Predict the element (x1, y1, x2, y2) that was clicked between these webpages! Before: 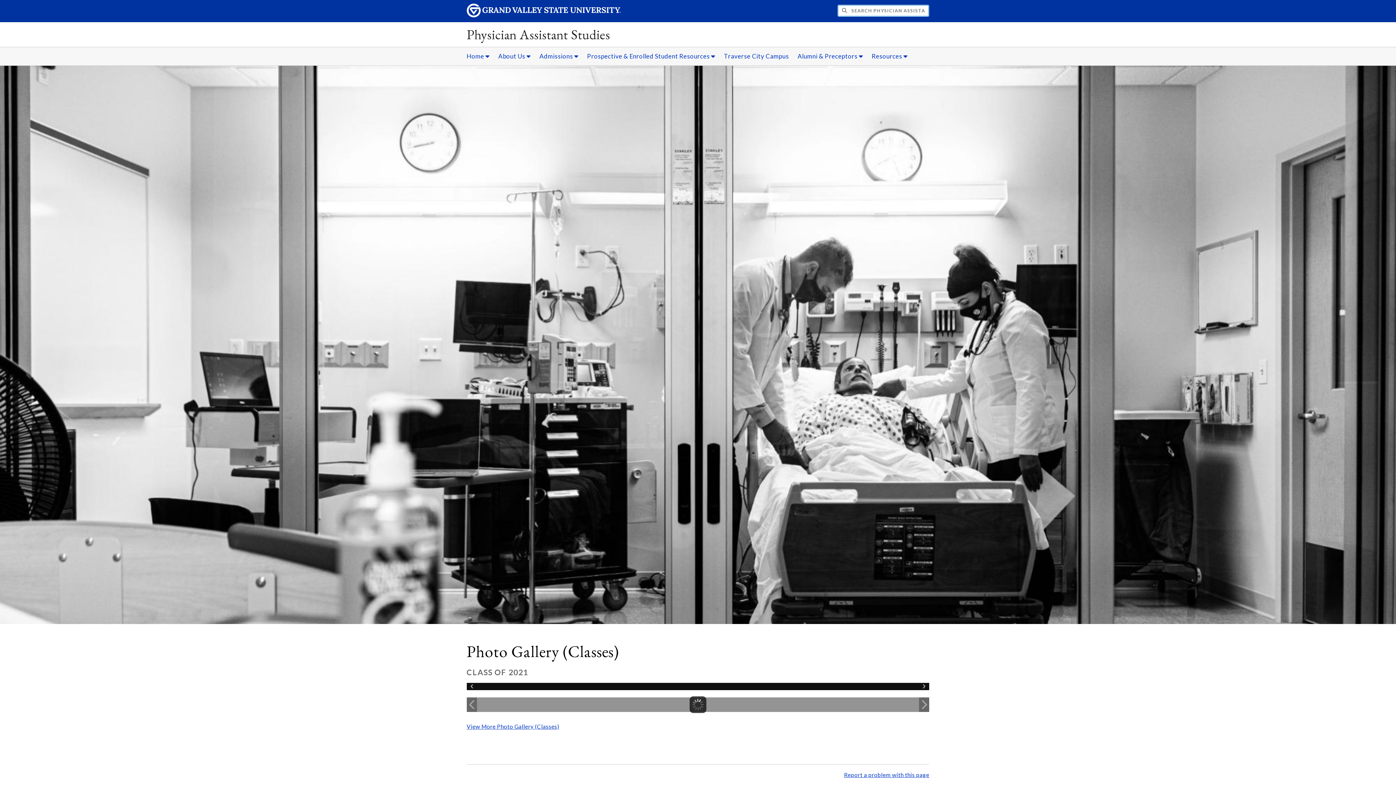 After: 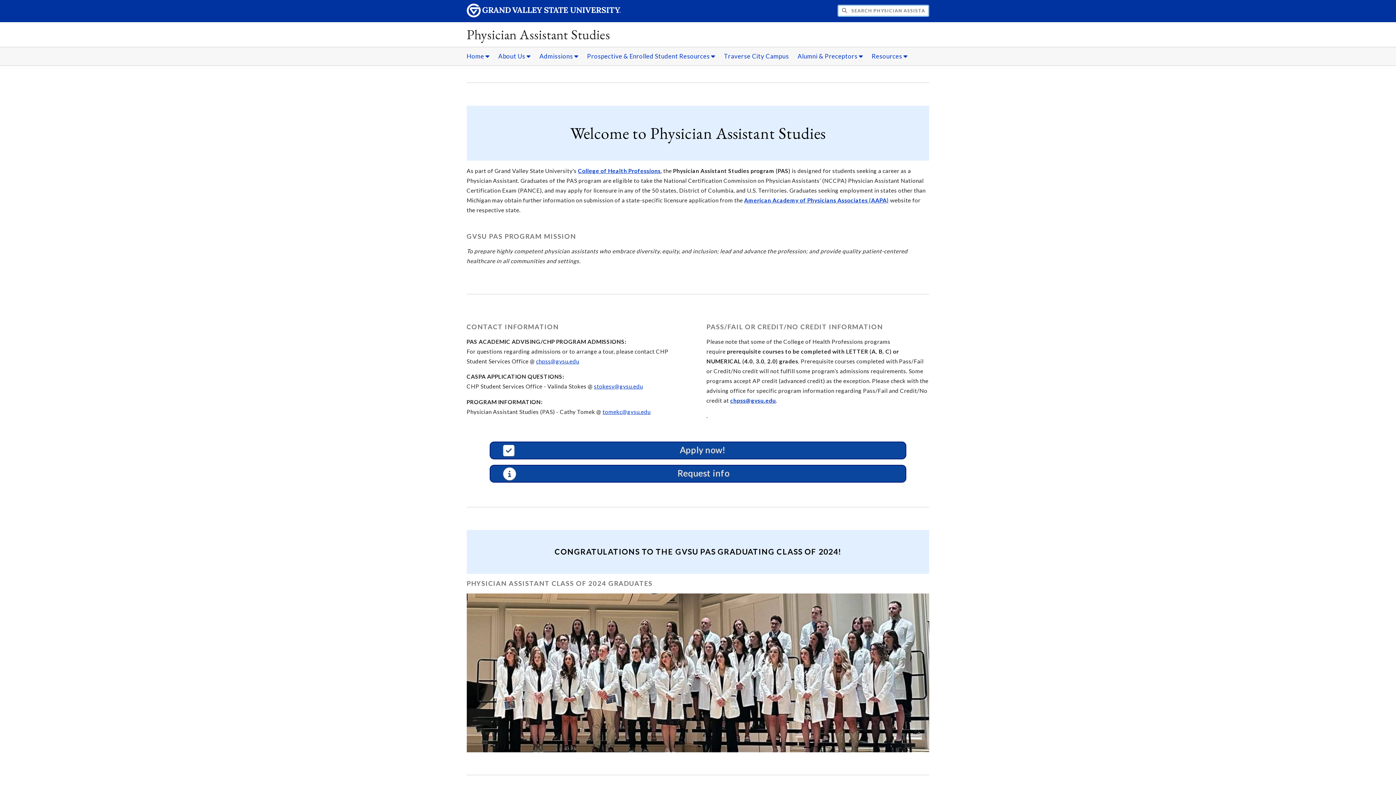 Action: label: Physician Assistant Studies bbox: (466, 25, 610, 43)